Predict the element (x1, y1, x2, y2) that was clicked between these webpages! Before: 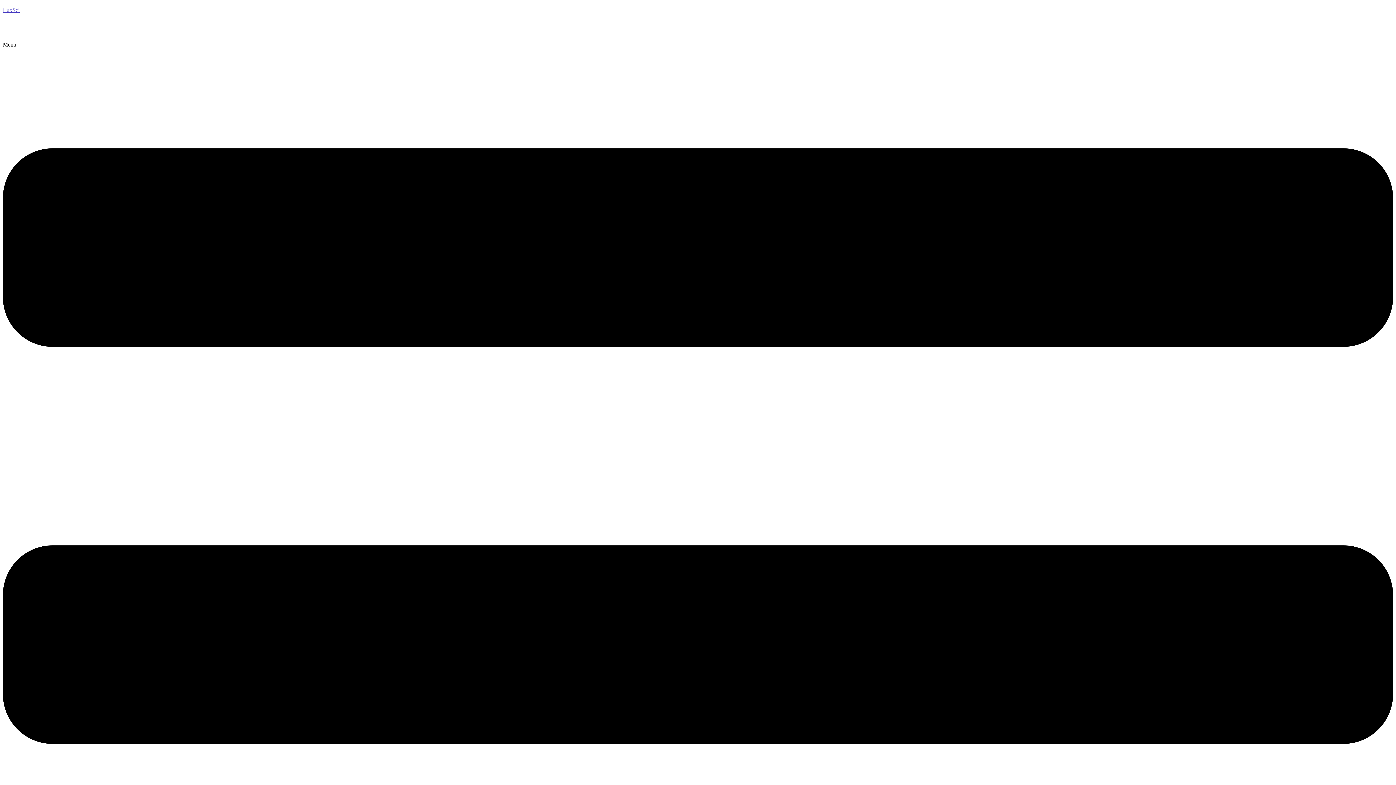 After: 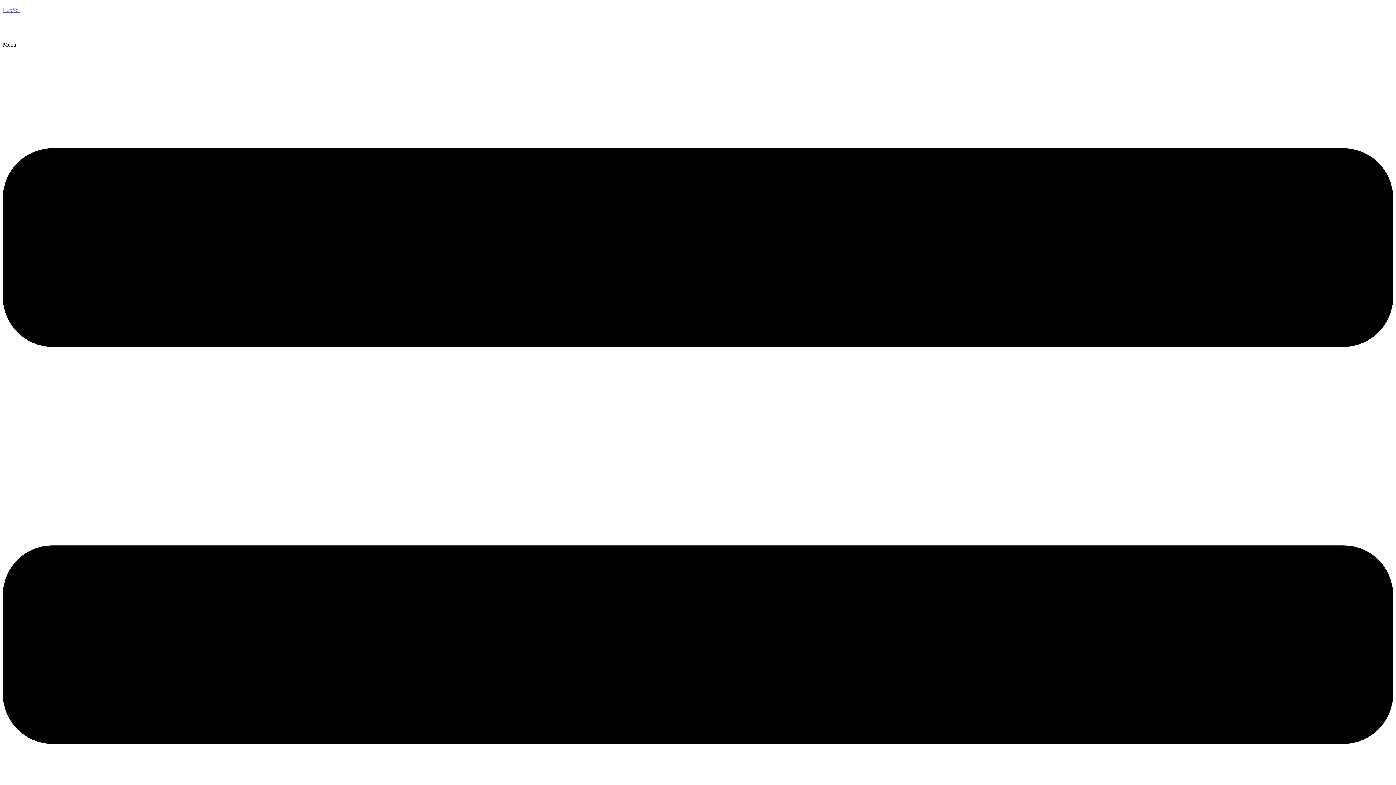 Action: bbox: (2, 20, 1393, 40)